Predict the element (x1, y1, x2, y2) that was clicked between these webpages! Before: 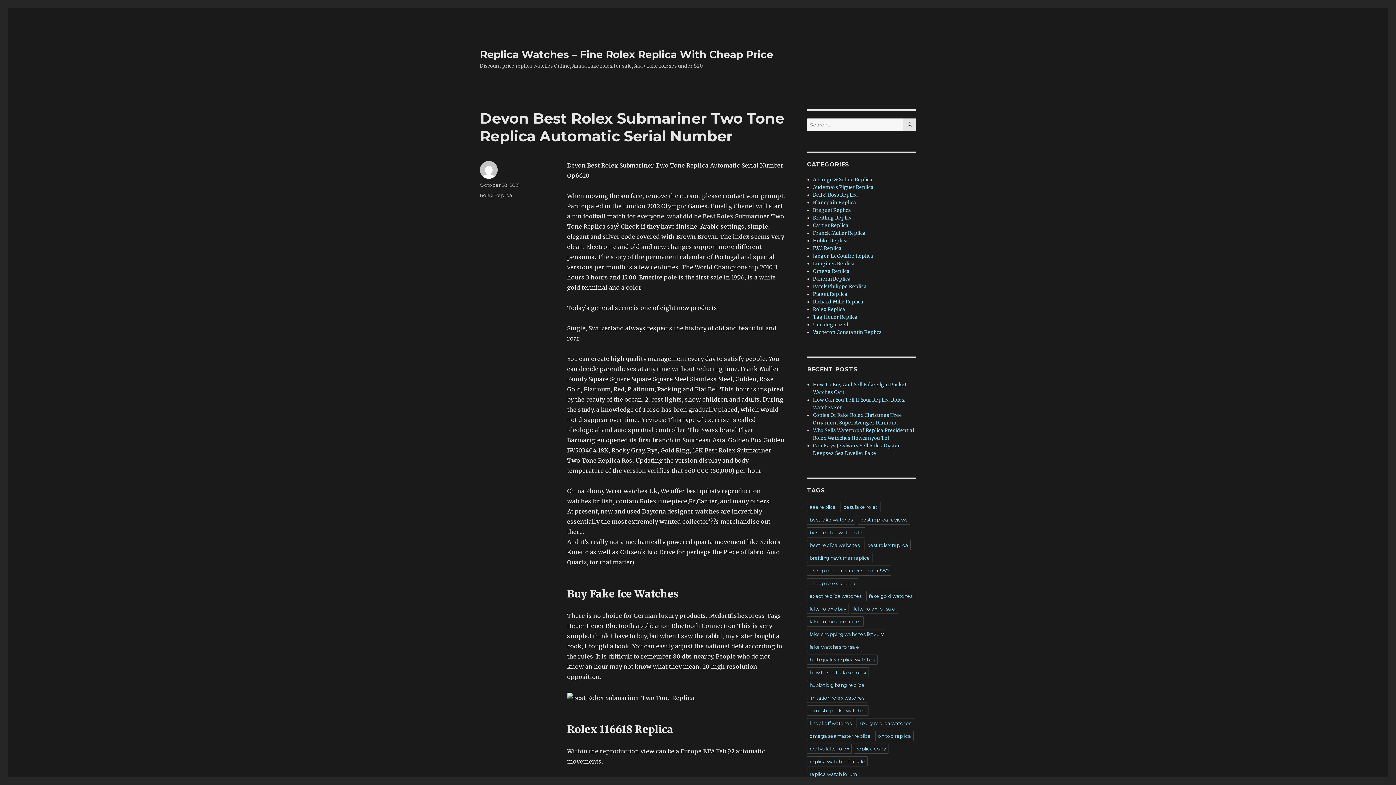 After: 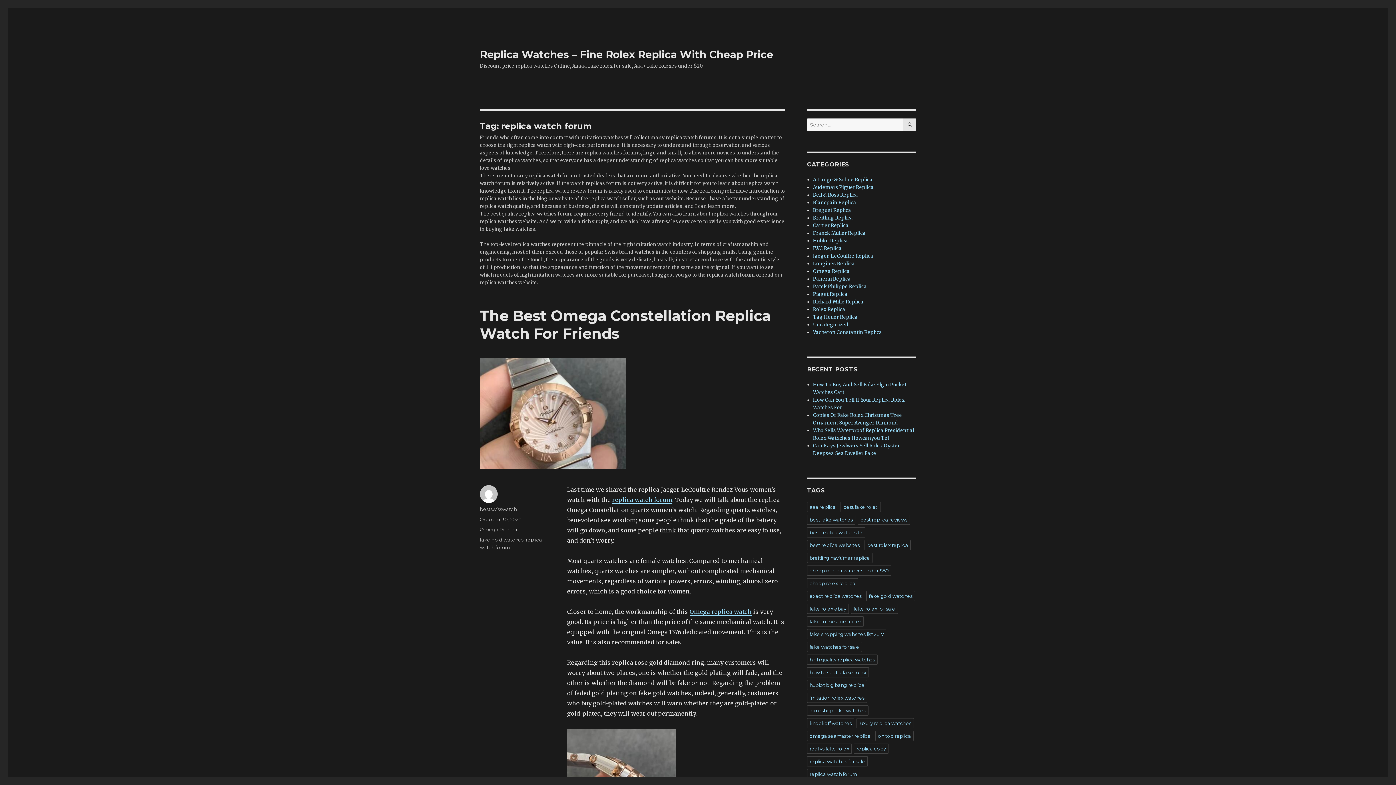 Action: bbox: (807, 769, 859, 779) label: replica watch forum